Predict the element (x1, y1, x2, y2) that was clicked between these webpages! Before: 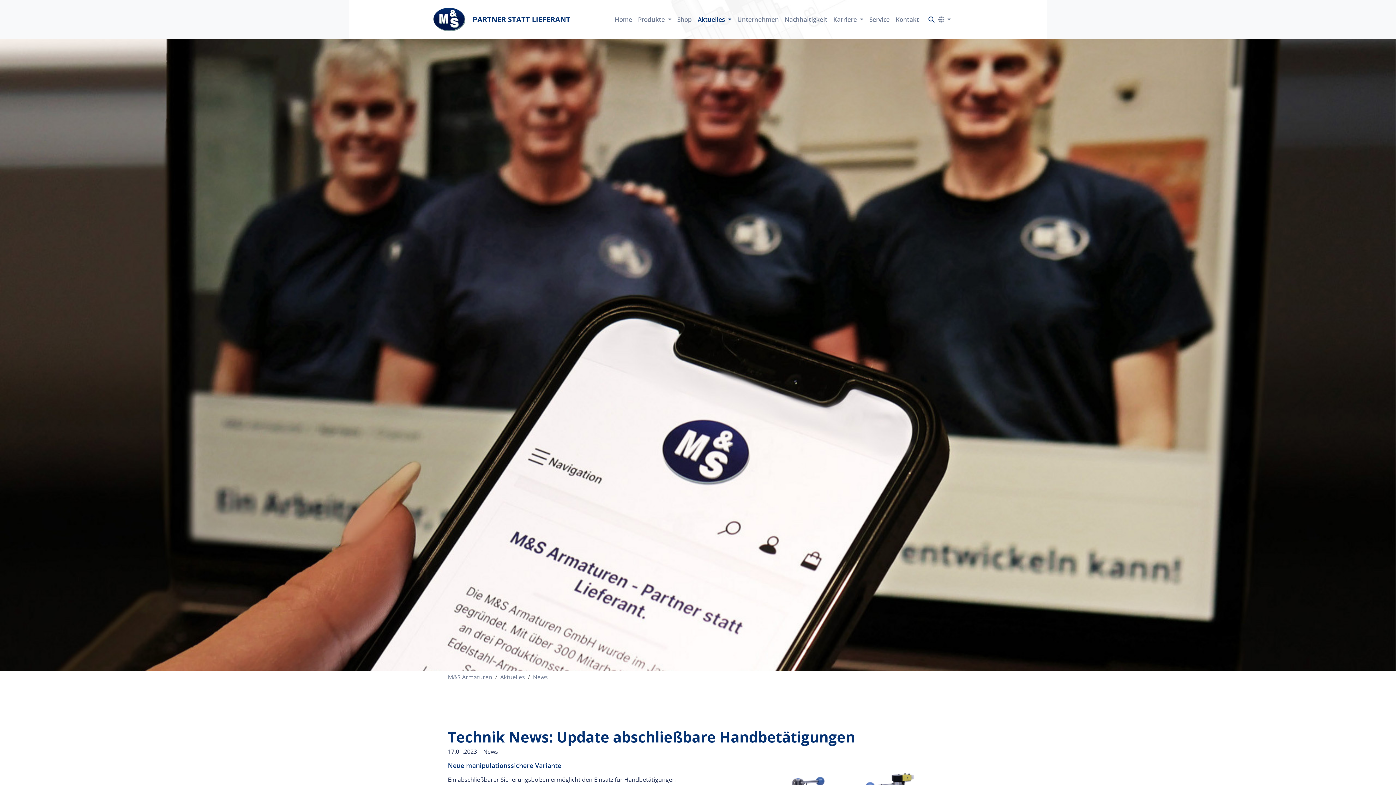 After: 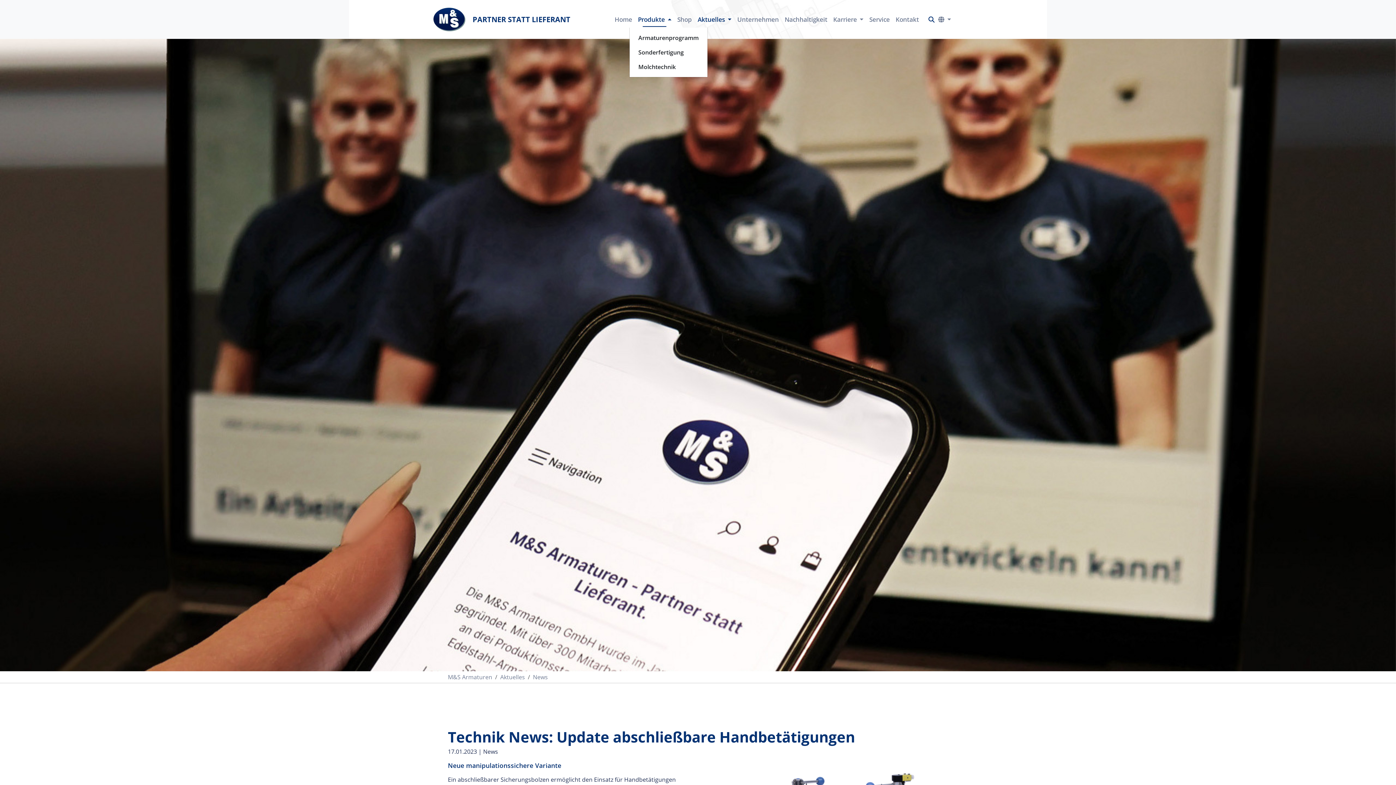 Action: bbox: (635, 12, 674, 26) label: Produkte 